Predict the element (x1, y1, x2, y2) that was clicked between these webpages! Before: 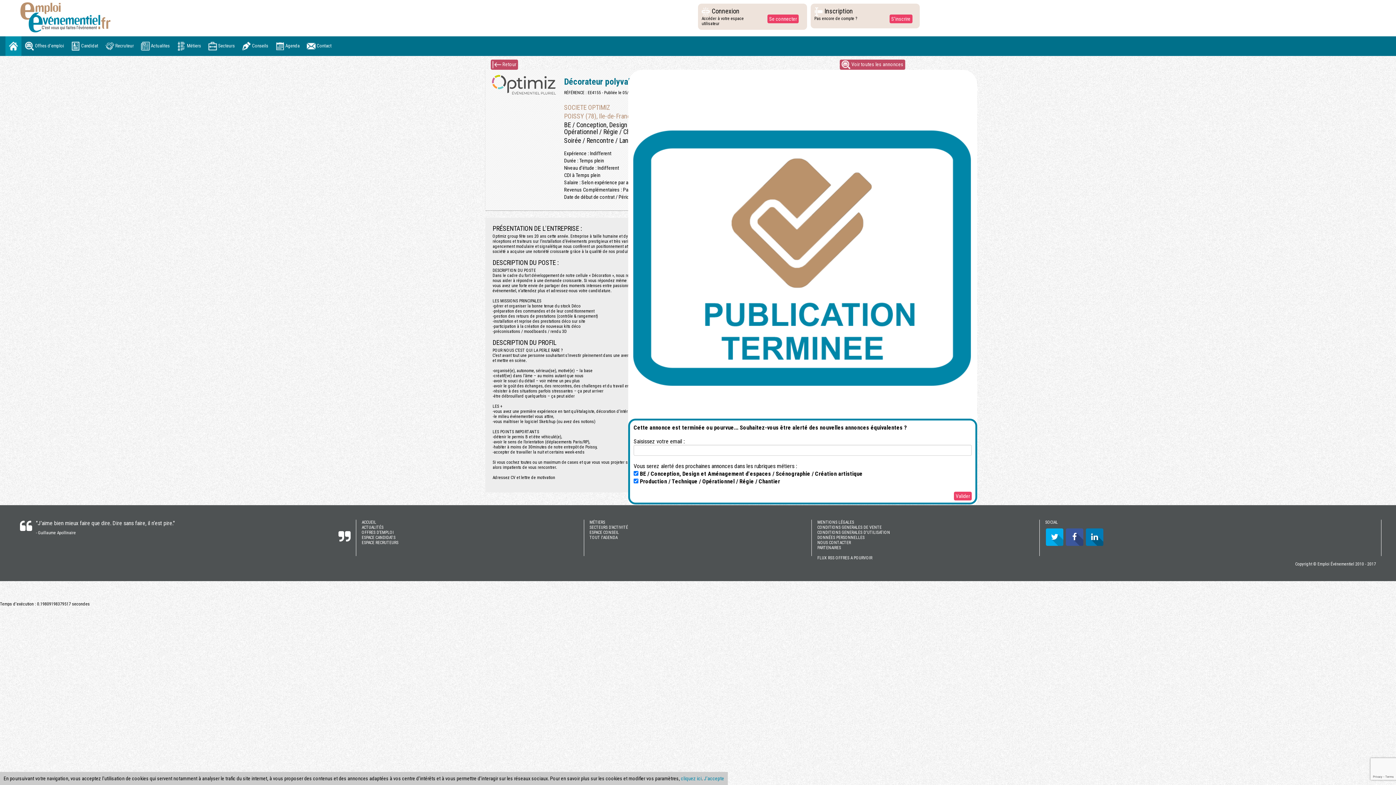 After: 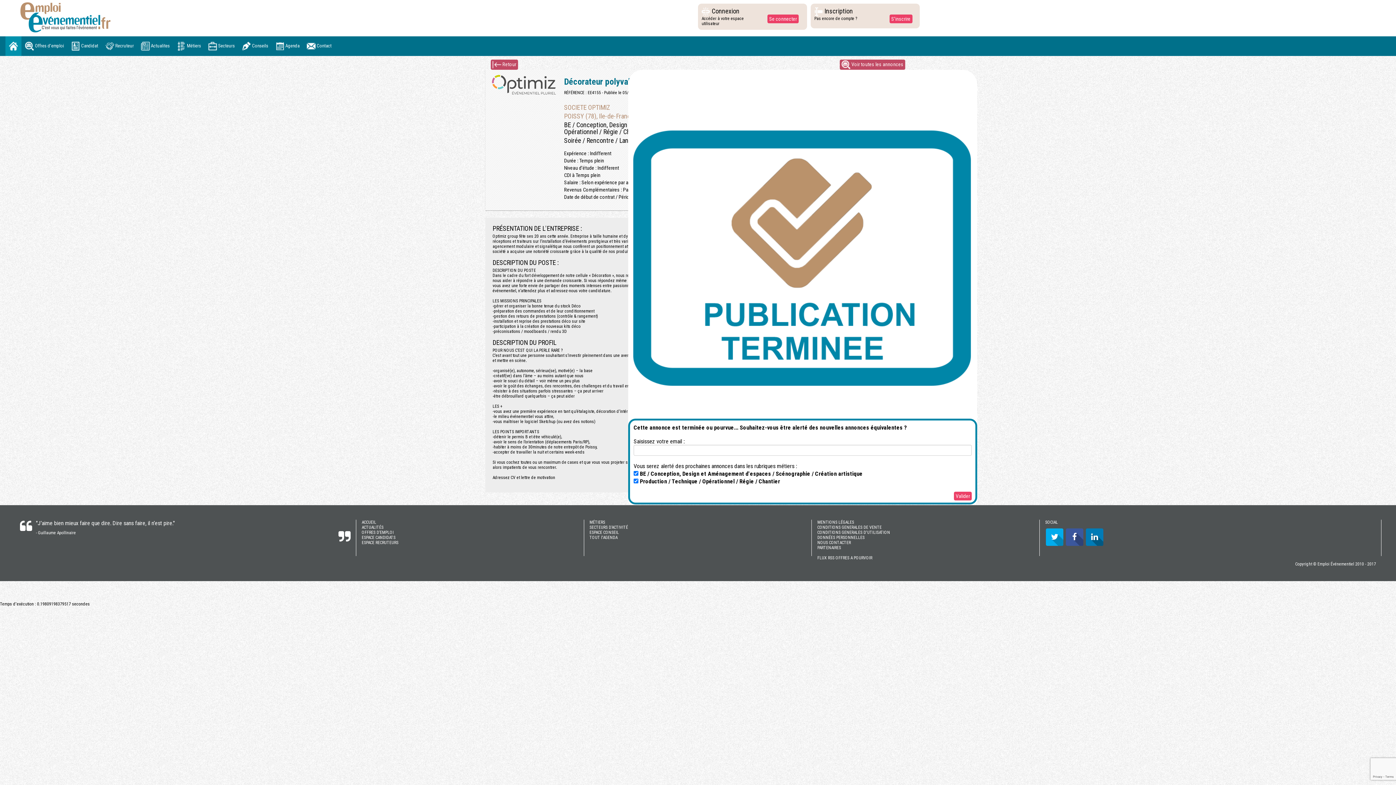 Action: bbox: (704, 776, 724, 781) label: J’accepte